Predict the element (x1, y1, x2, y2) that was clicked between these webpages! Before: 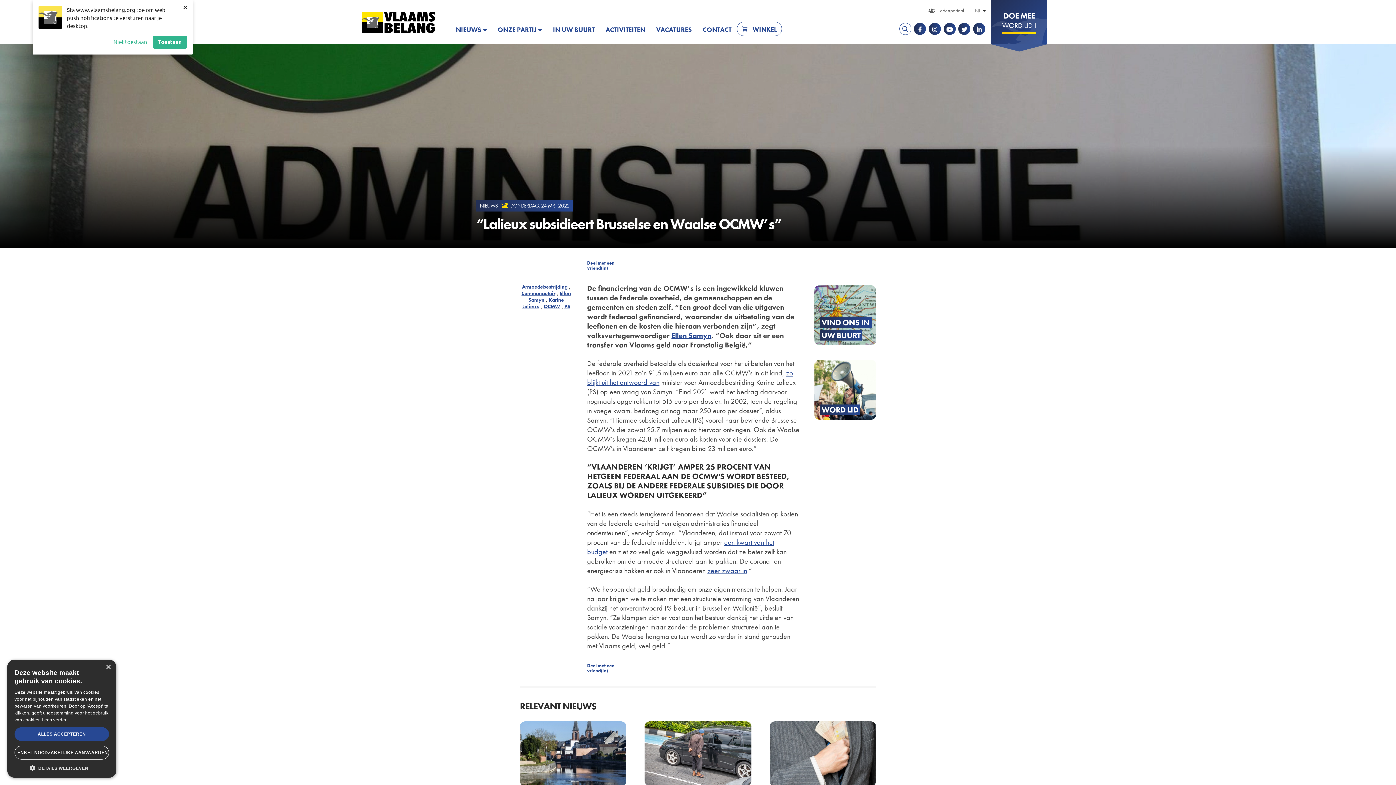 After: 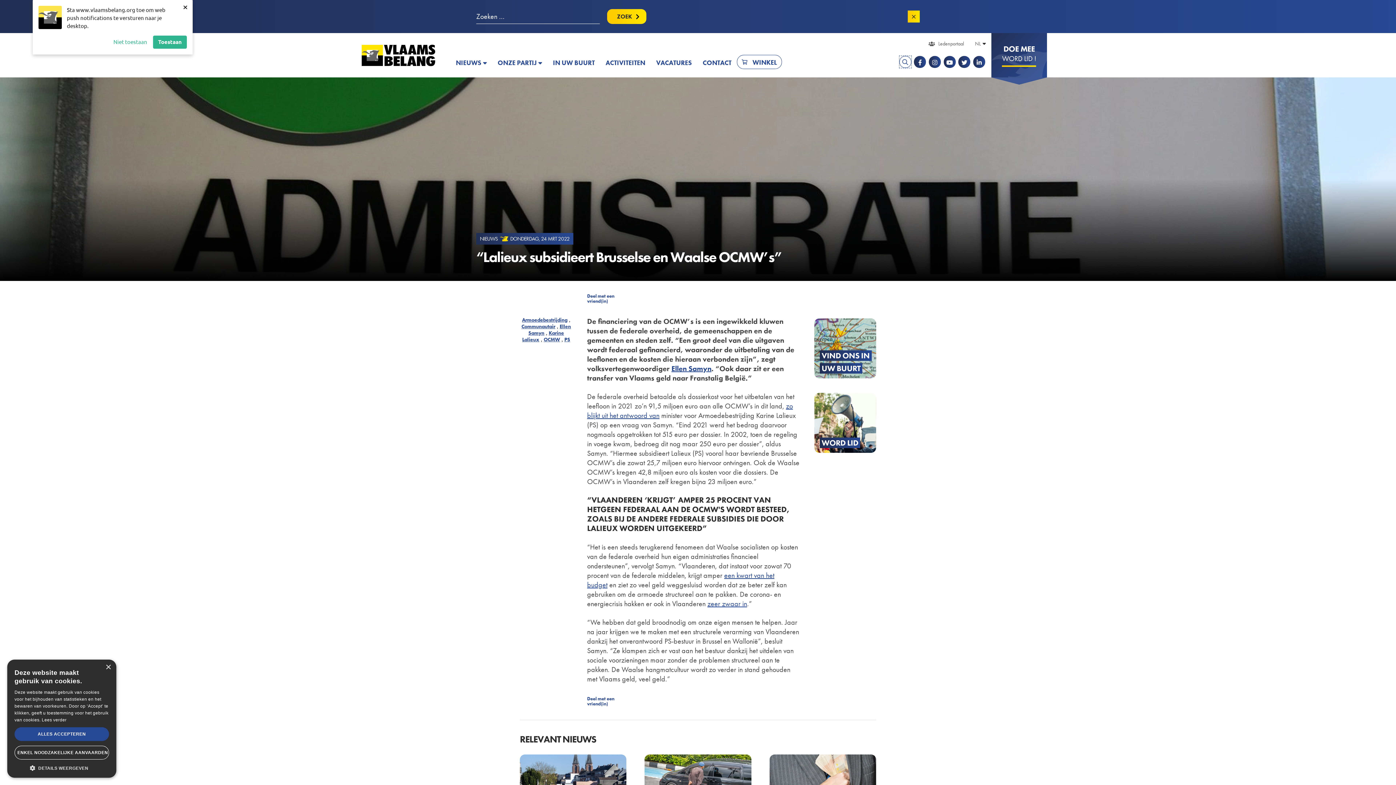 Action: bbox: (899, 22, 911, 34)